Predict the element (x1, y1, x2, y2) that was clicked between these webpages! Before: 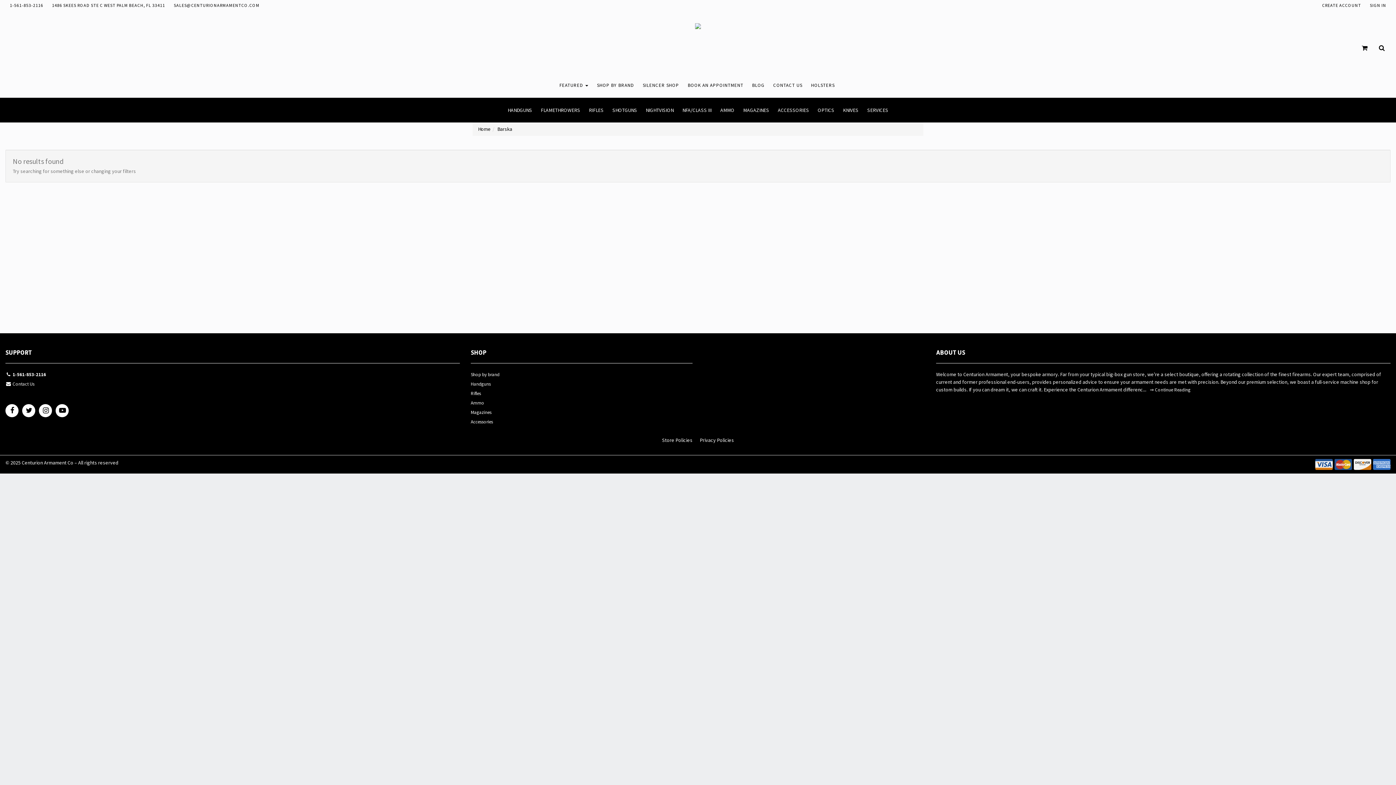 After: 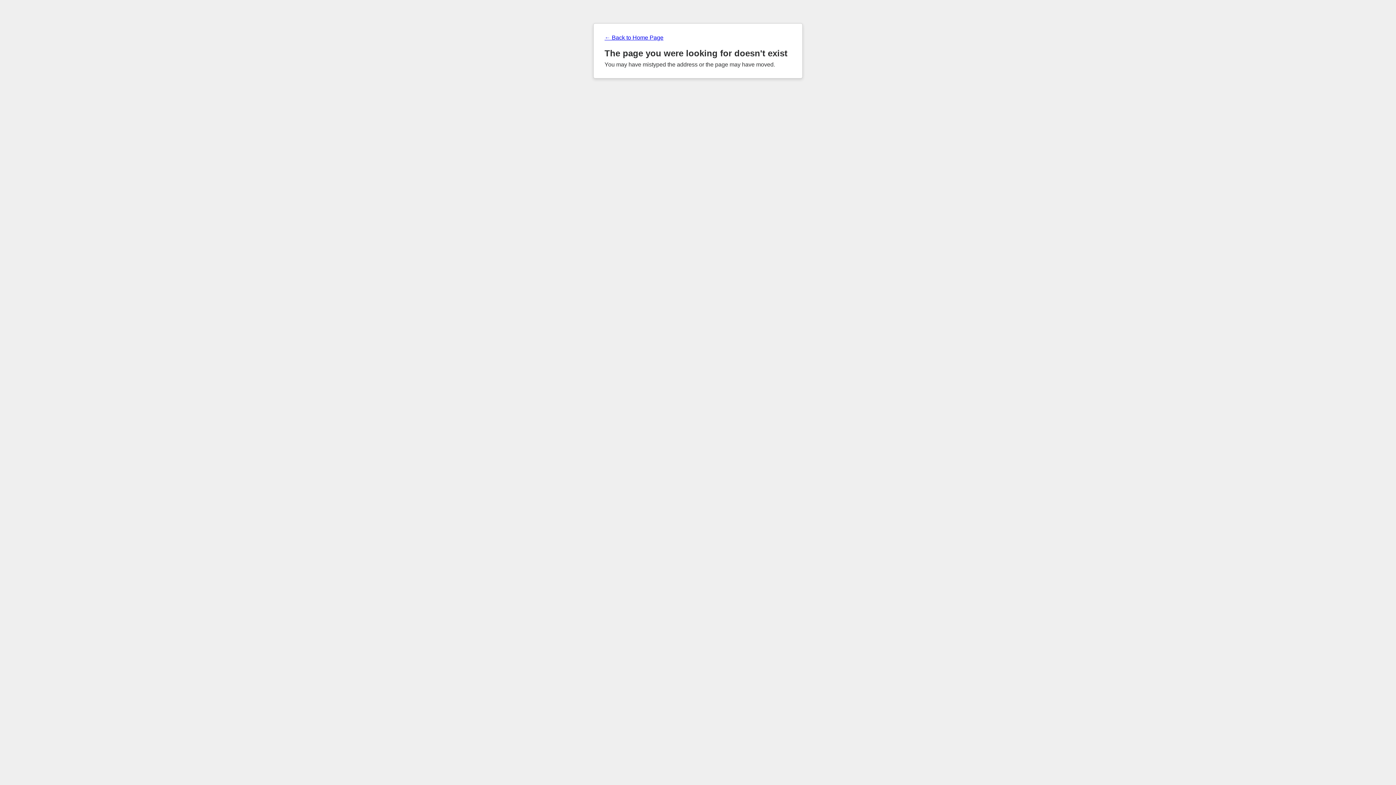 Action: label: HOLSTERS bbox: (811, 82, 834, 88)